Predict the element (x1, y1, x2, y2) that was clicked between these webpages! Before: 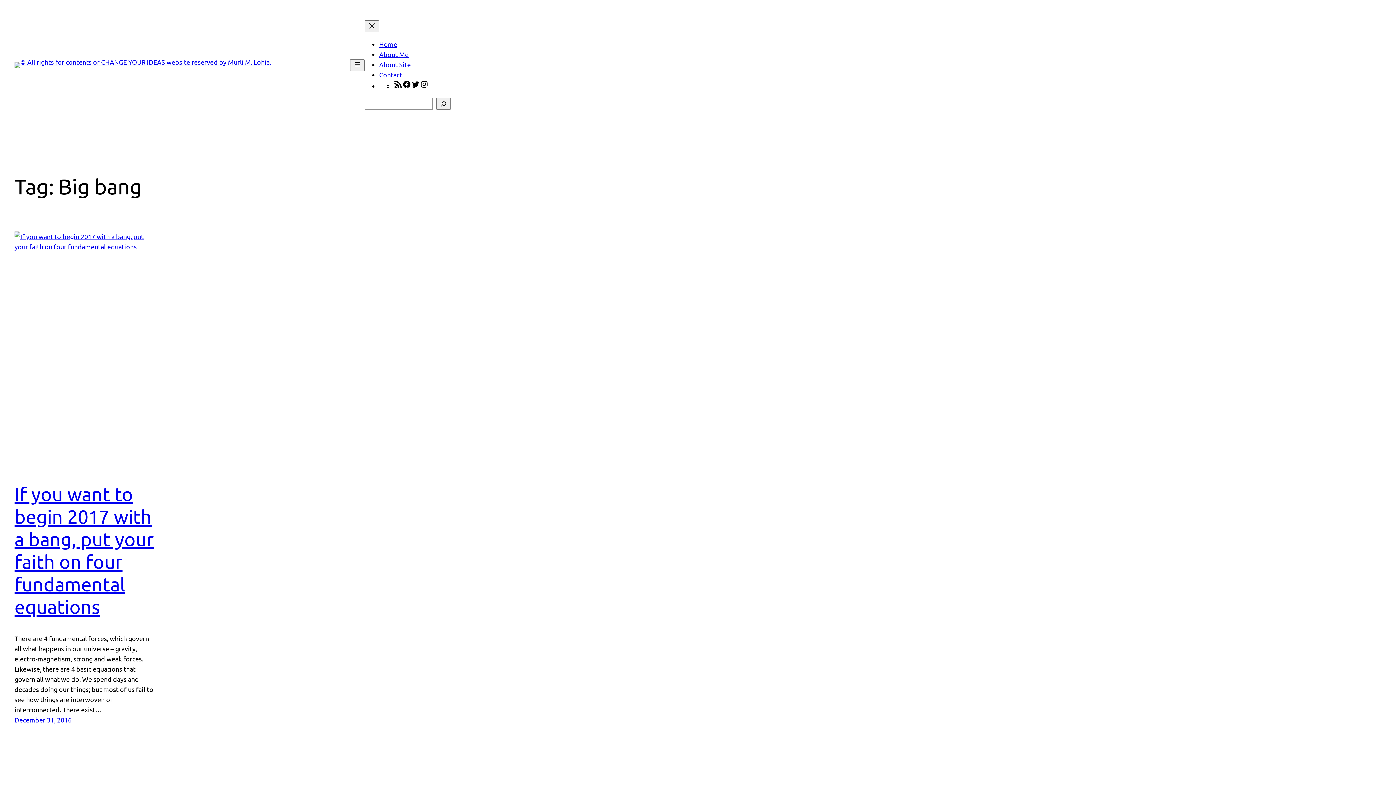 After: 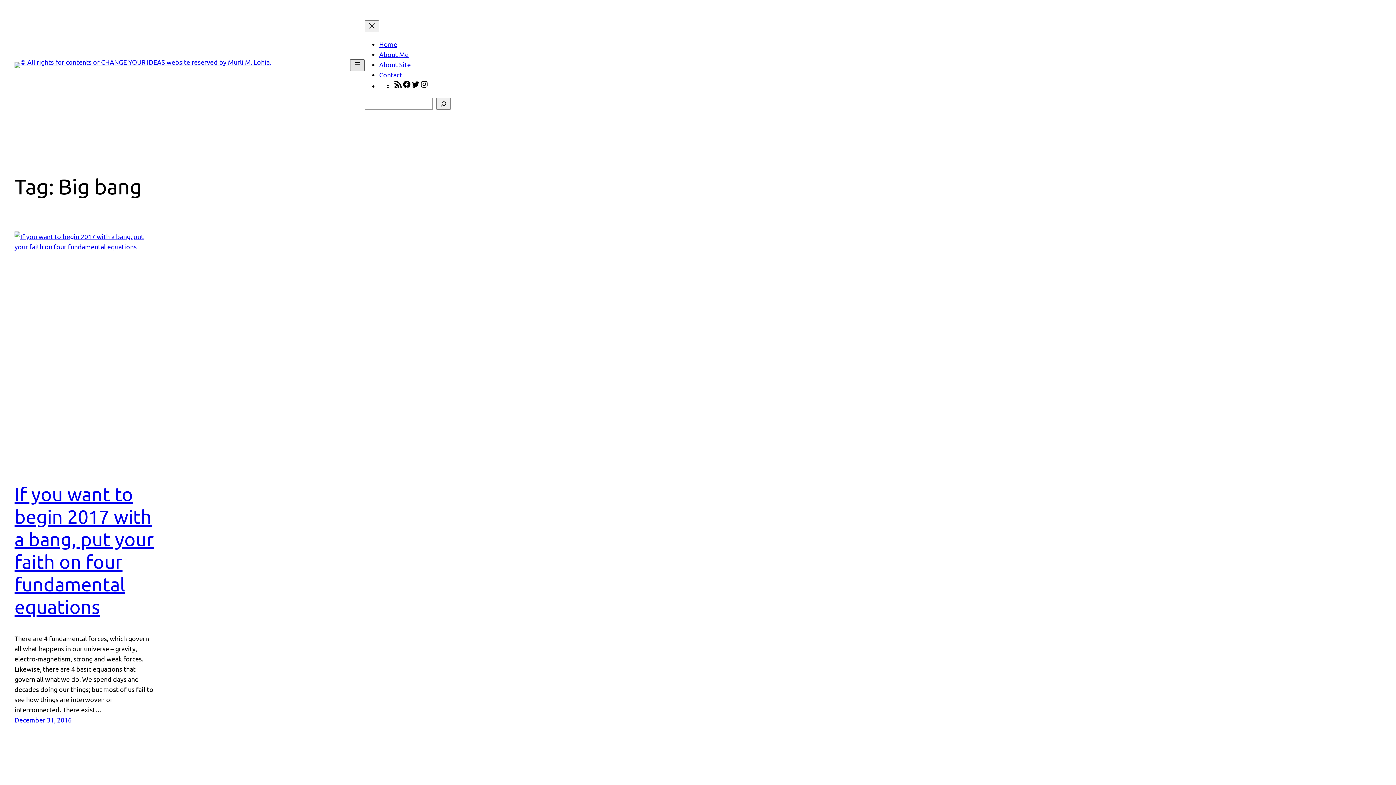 Action: bbox: (350, 59, 364, 71) label: Open menu